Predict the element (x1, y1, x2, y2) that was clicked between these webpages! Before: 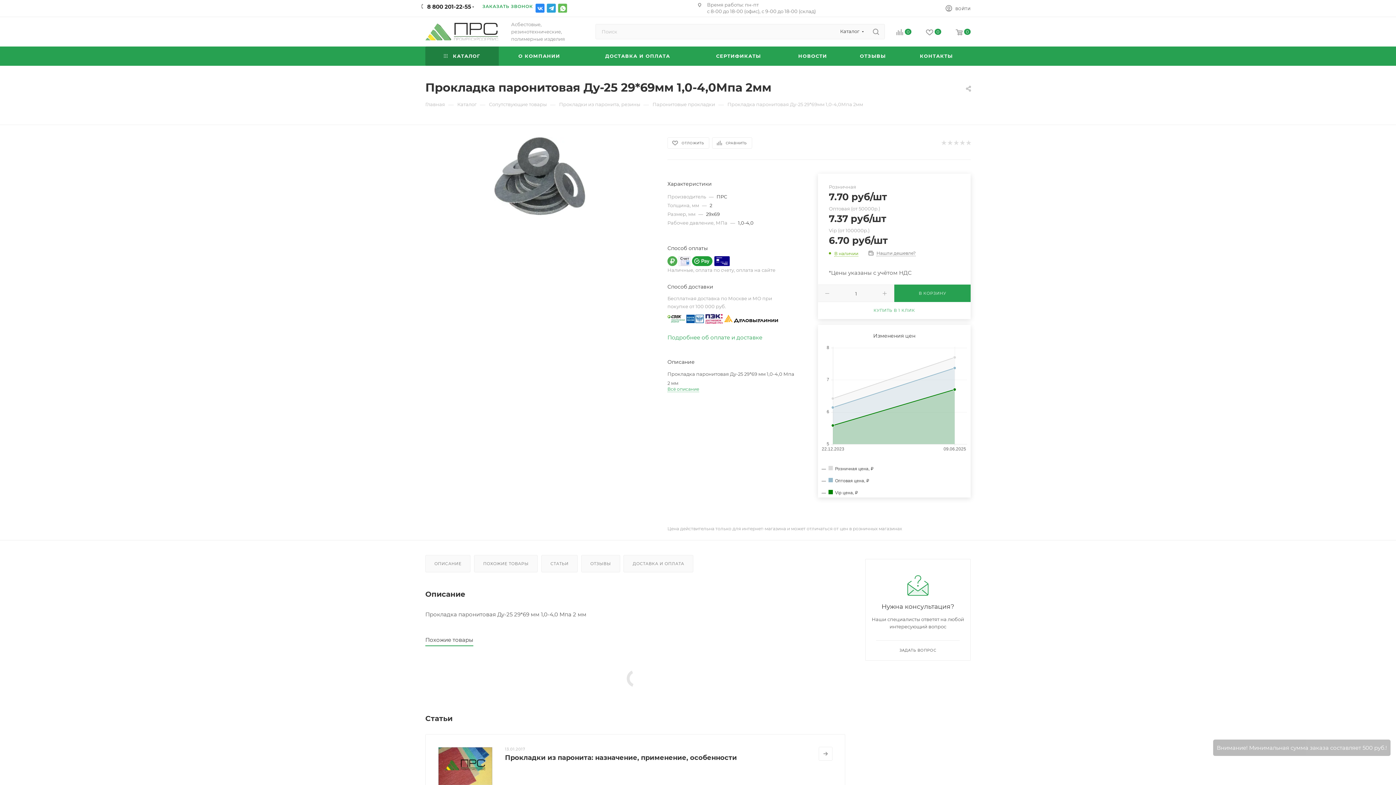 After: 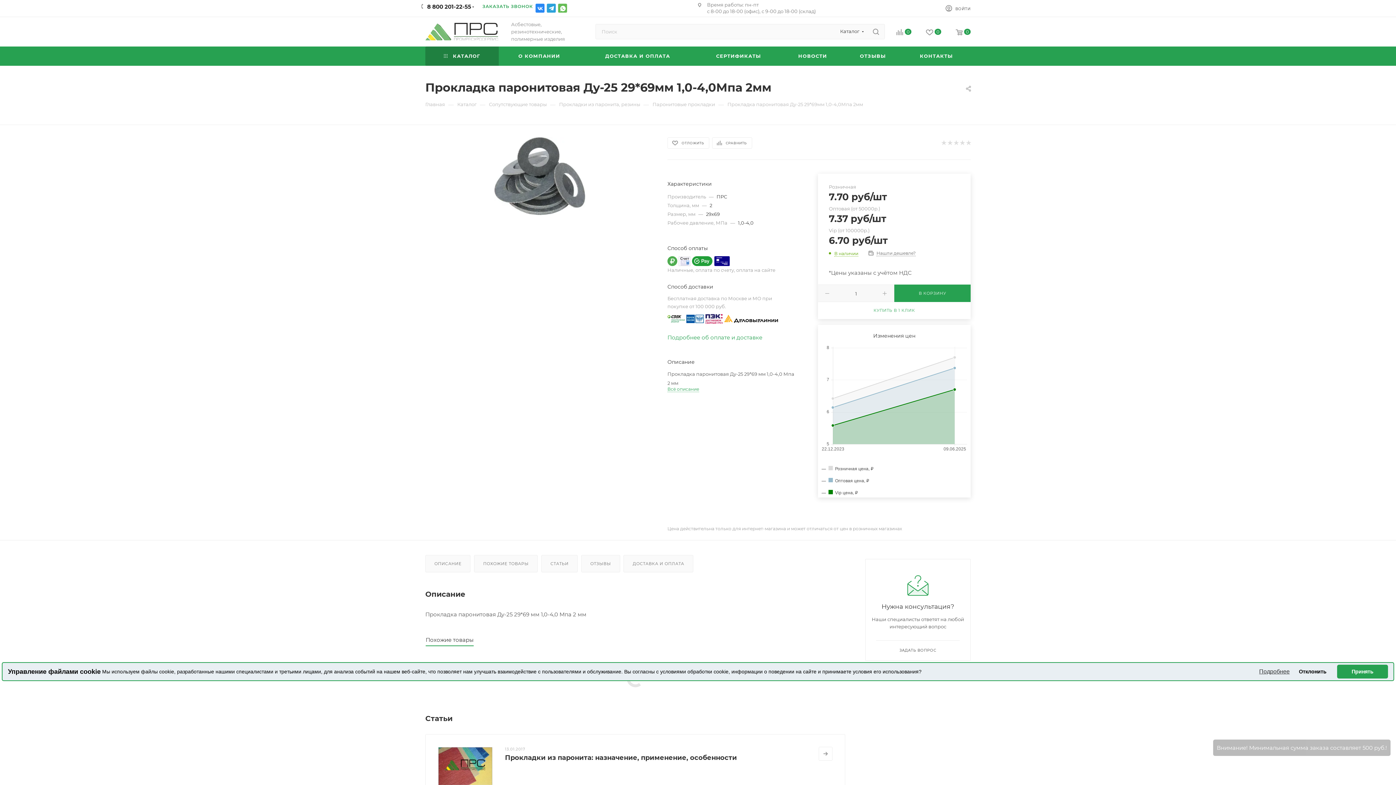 Action: label: Похожие товары bbox: (425, 636, 473, 646)